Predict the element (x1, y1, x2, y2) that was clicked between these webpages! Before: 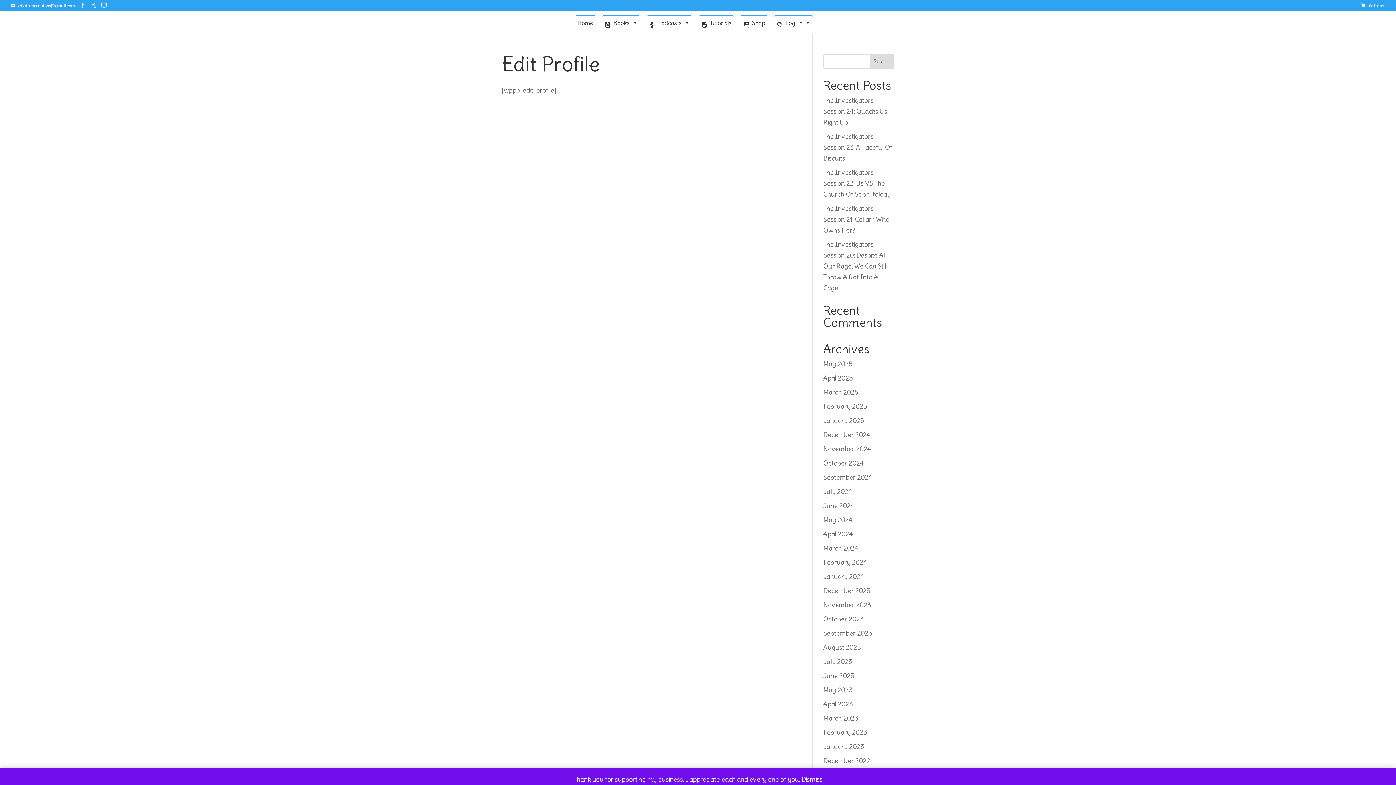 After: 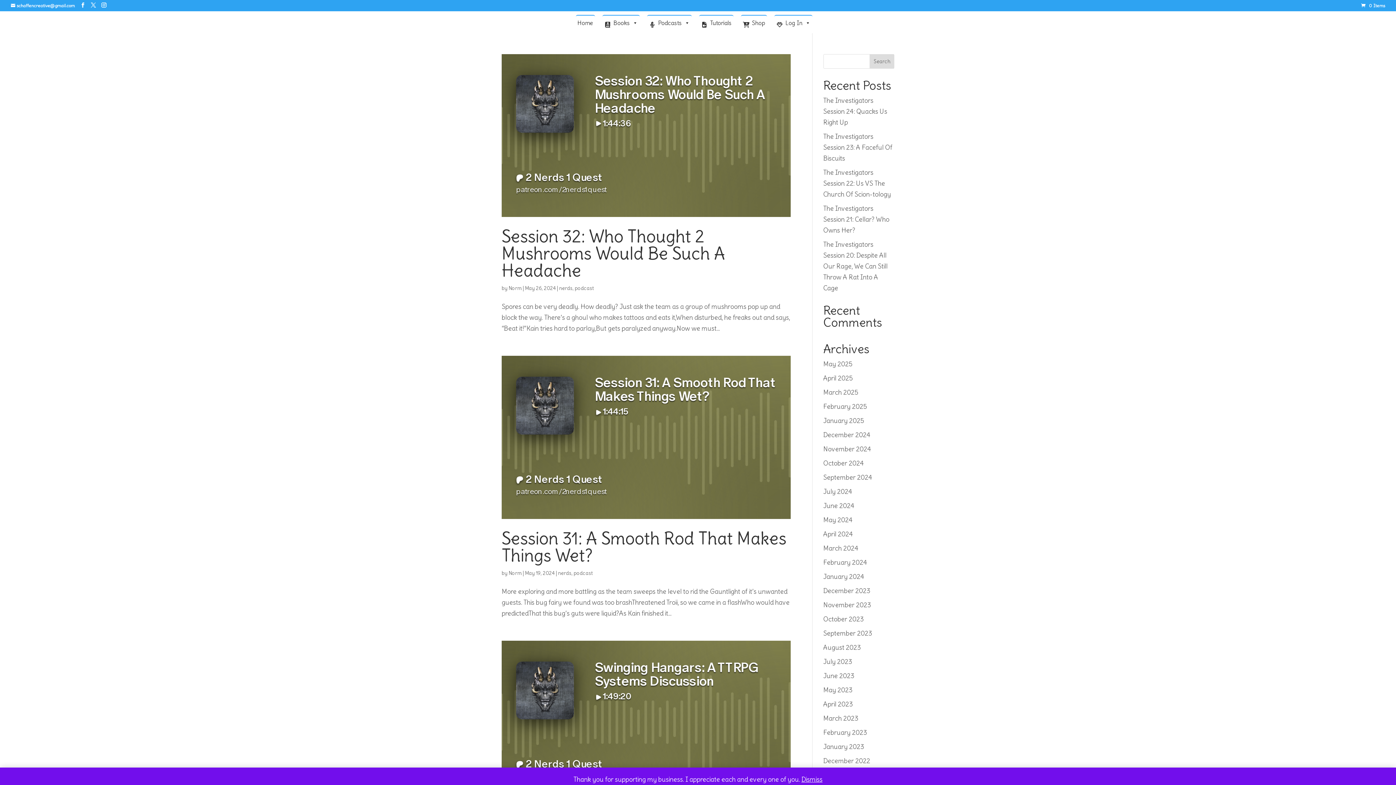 Action: label: May 2024 bbox: (823, 516, 852, 524)